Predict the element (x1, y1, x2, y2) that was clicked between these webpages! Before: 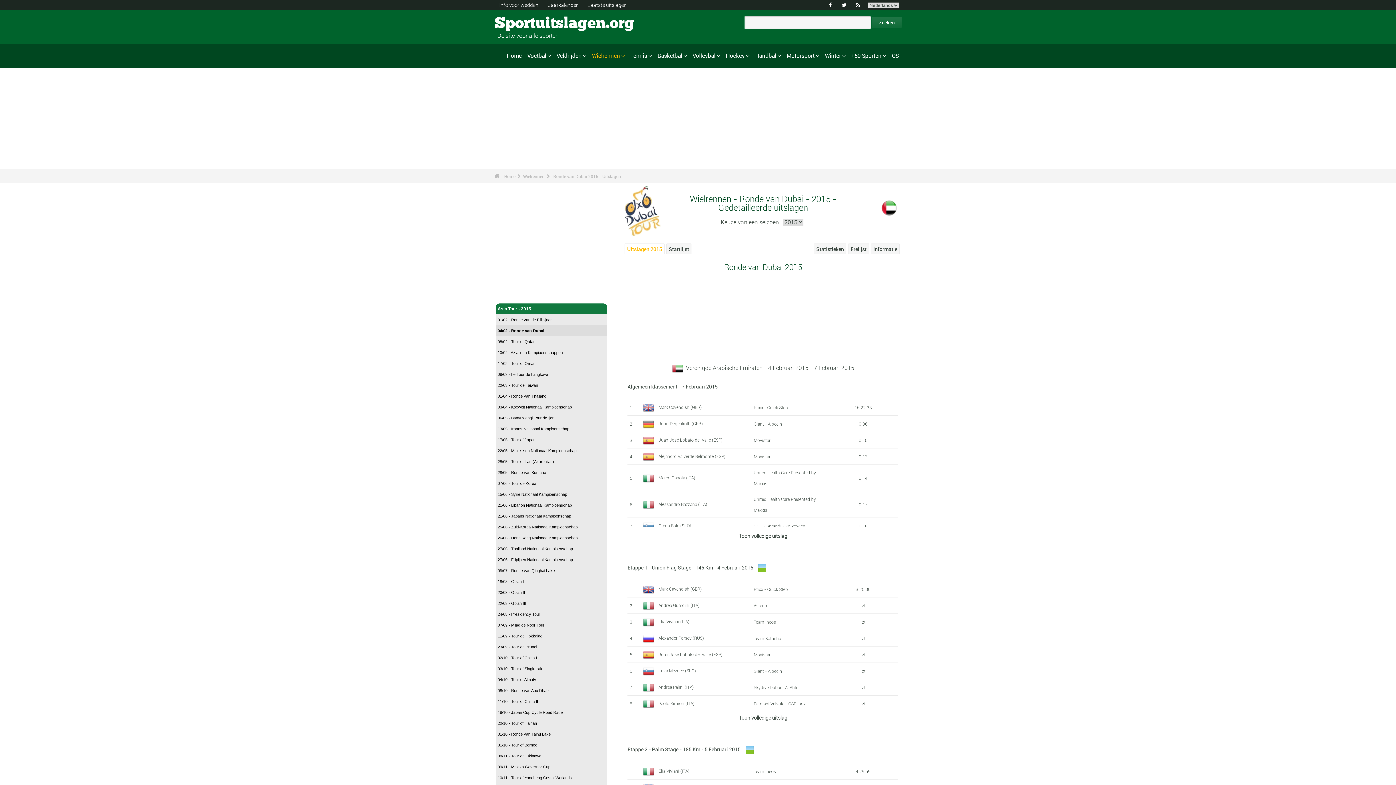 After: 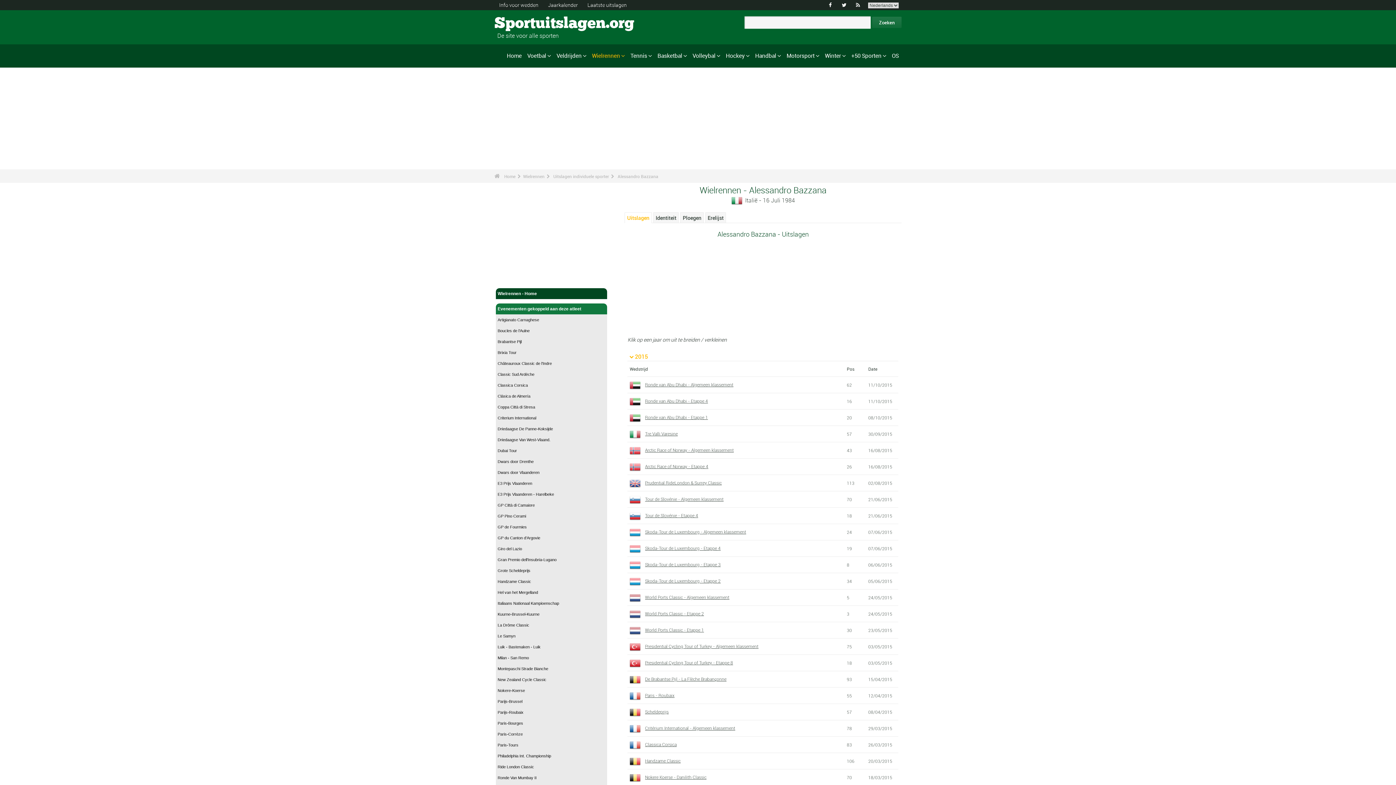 Action: bbox: (658, 501, 707, 507) label: Alessandro Bazzana (ITA)